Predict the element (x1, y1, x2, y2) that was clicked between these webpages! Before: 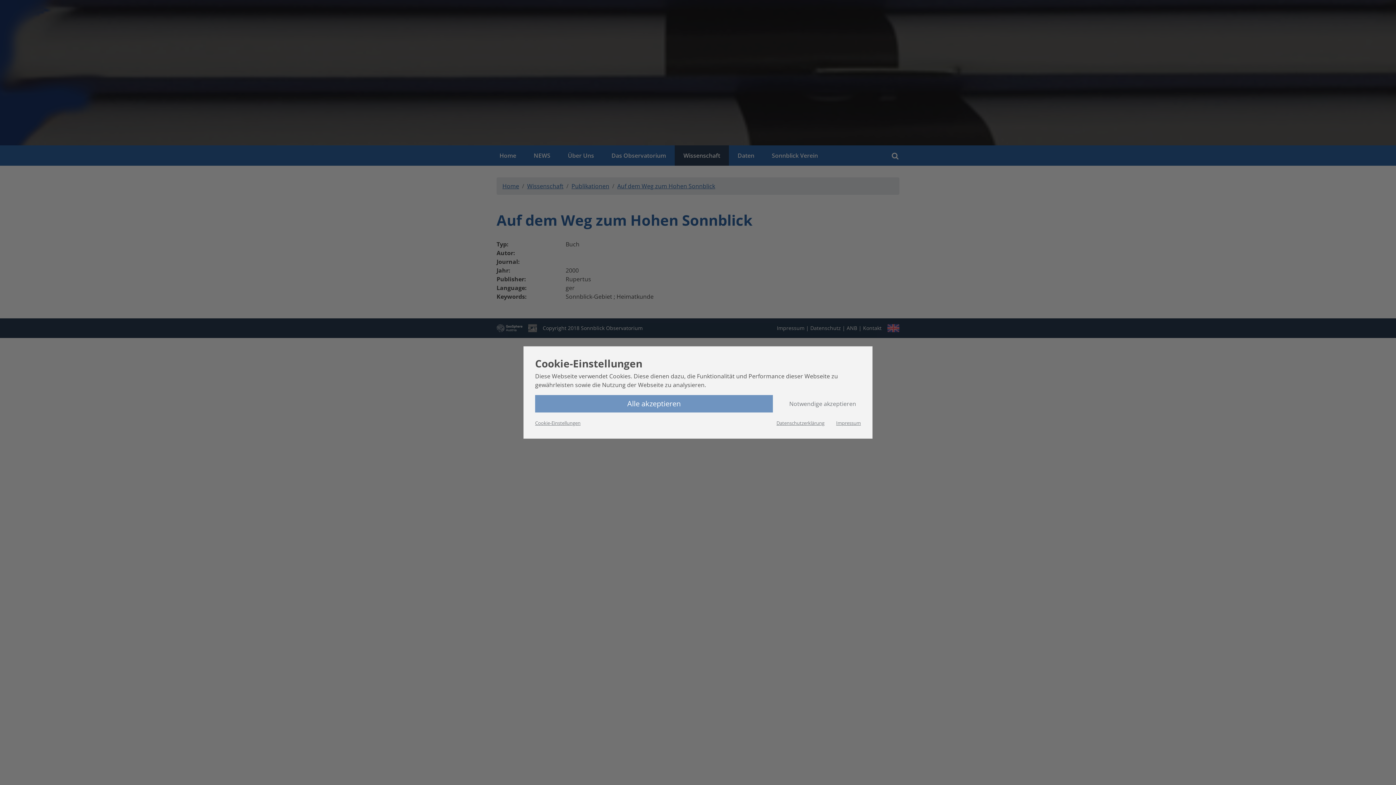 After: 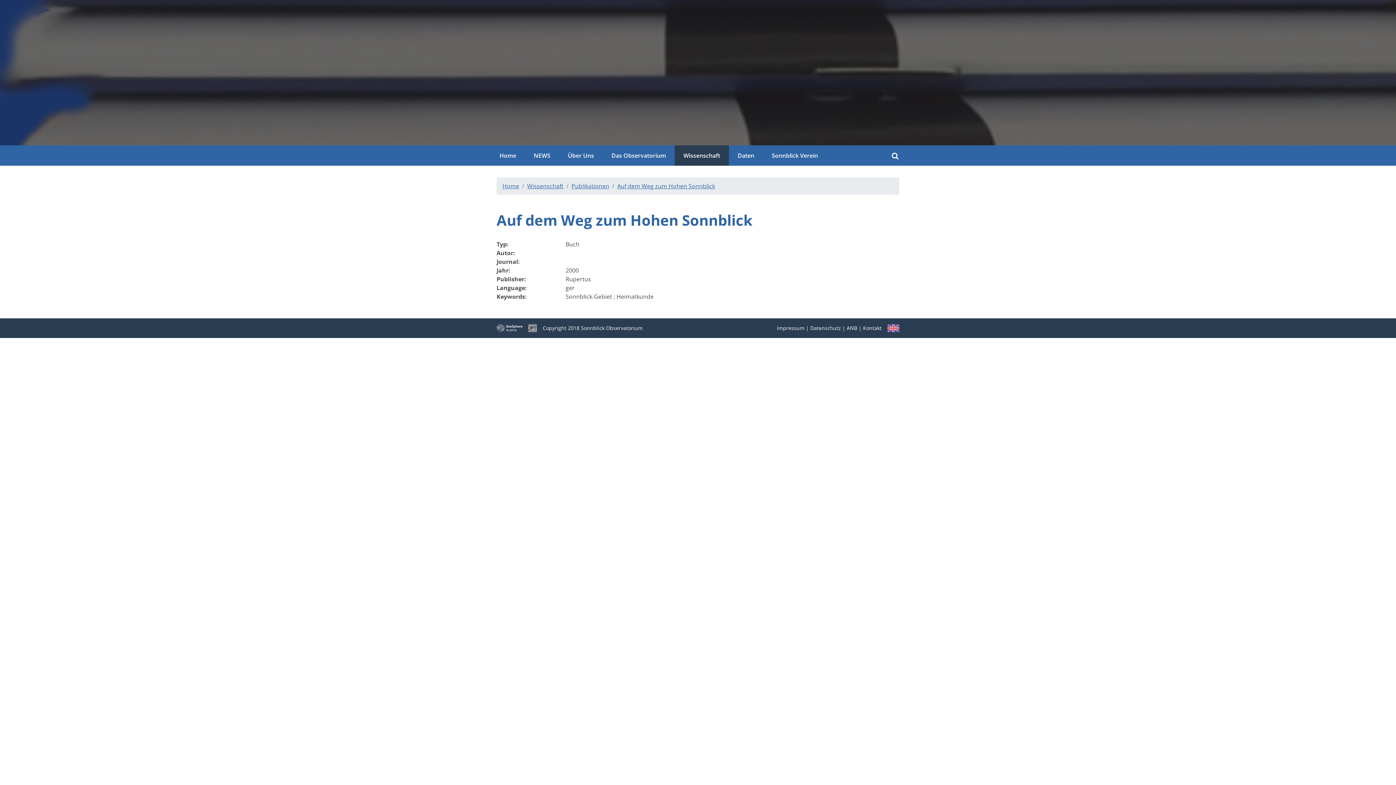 Action: bbox: (784, 397, 861, 410) label: Notwendige akzeptieren